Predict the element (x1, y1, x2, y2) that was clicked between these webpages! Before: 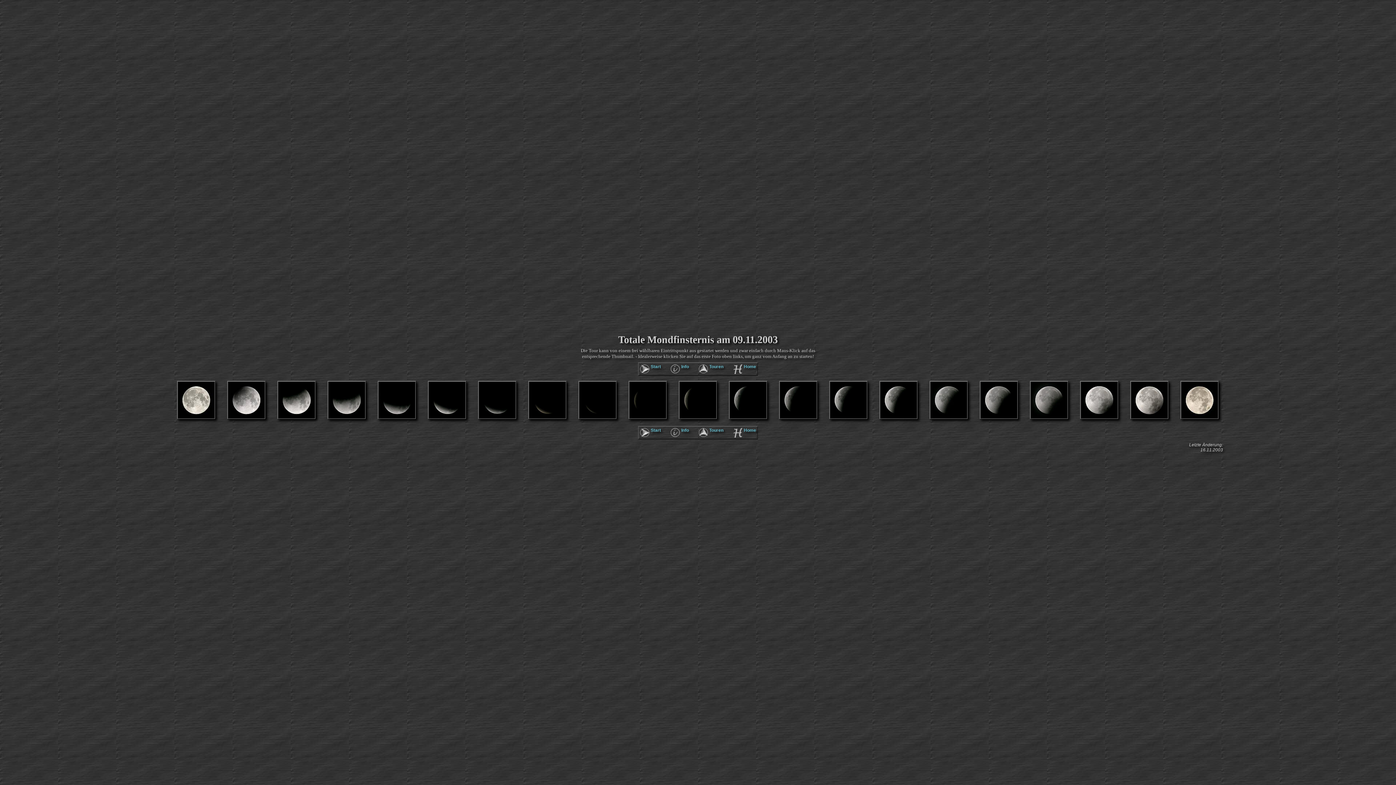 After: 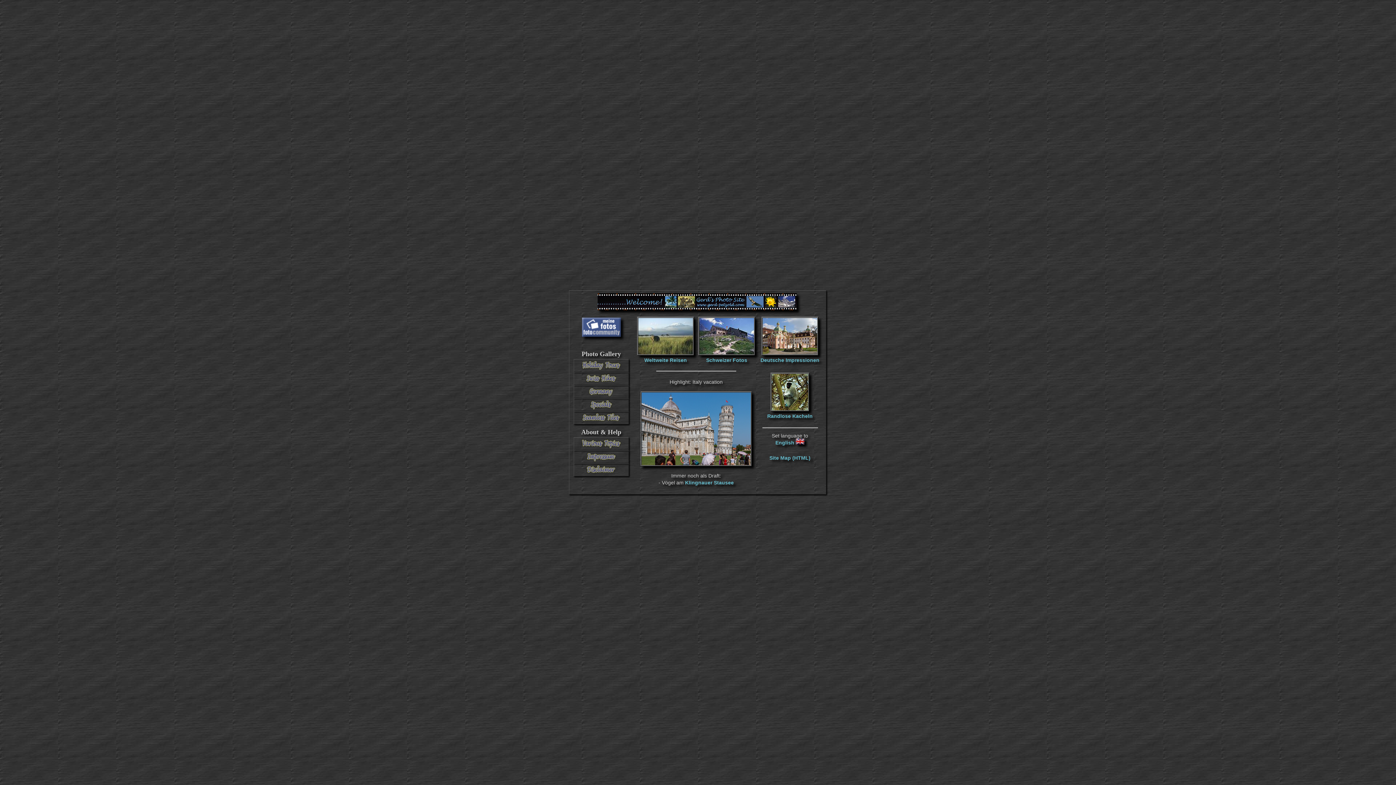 Action: label: Home bbox: (744, 364, 756, 369)